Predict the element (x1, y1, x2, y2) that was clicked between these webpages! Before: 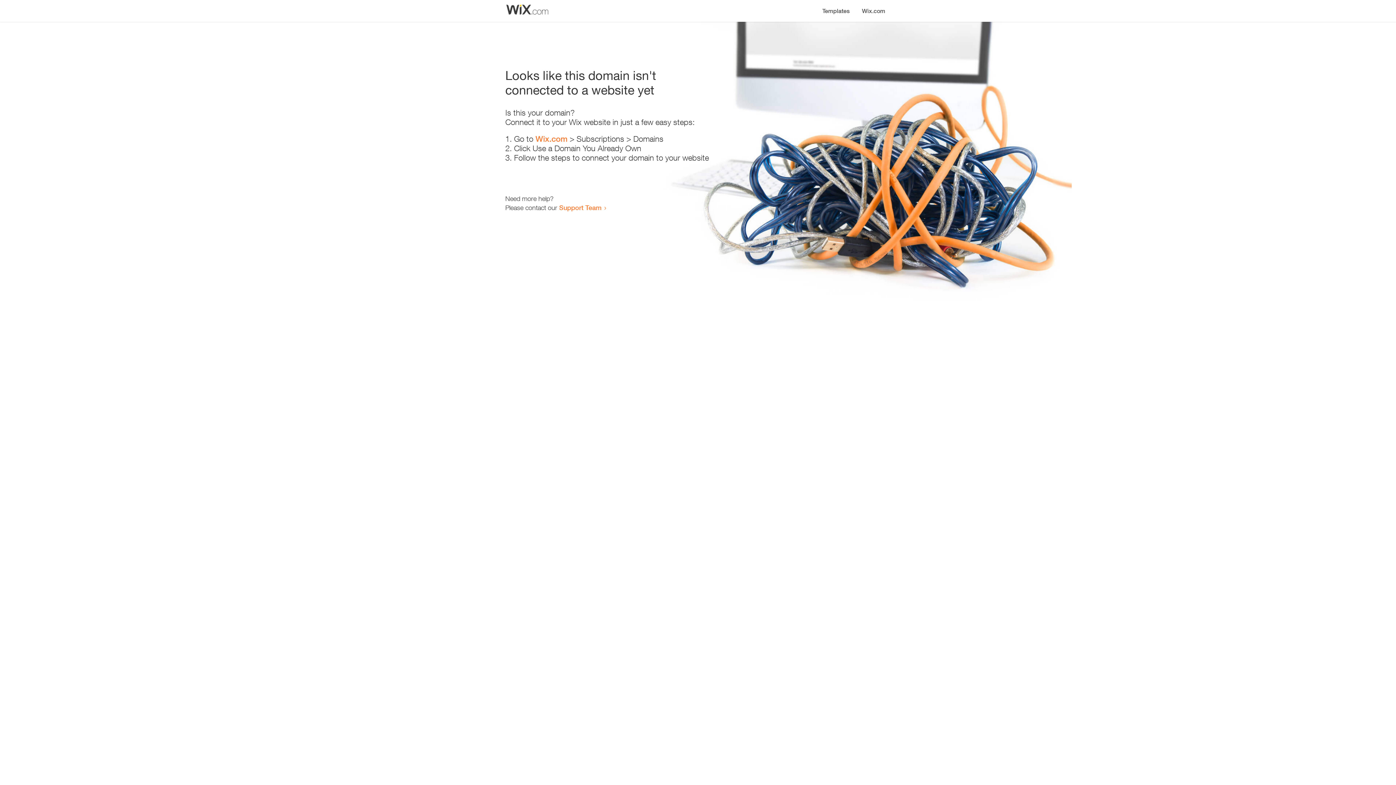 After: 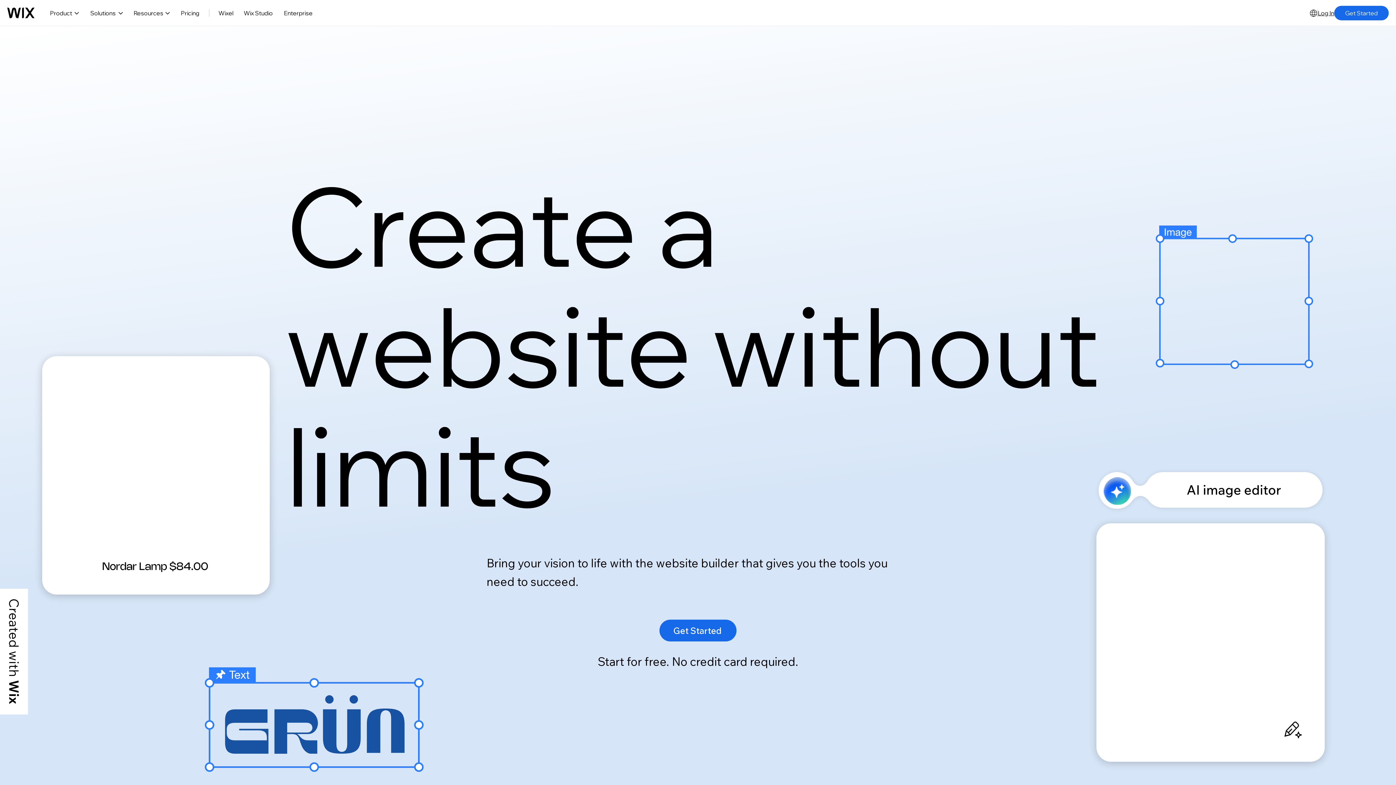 Action: label: Wix.com bbox: (535, 134, 567, 143)